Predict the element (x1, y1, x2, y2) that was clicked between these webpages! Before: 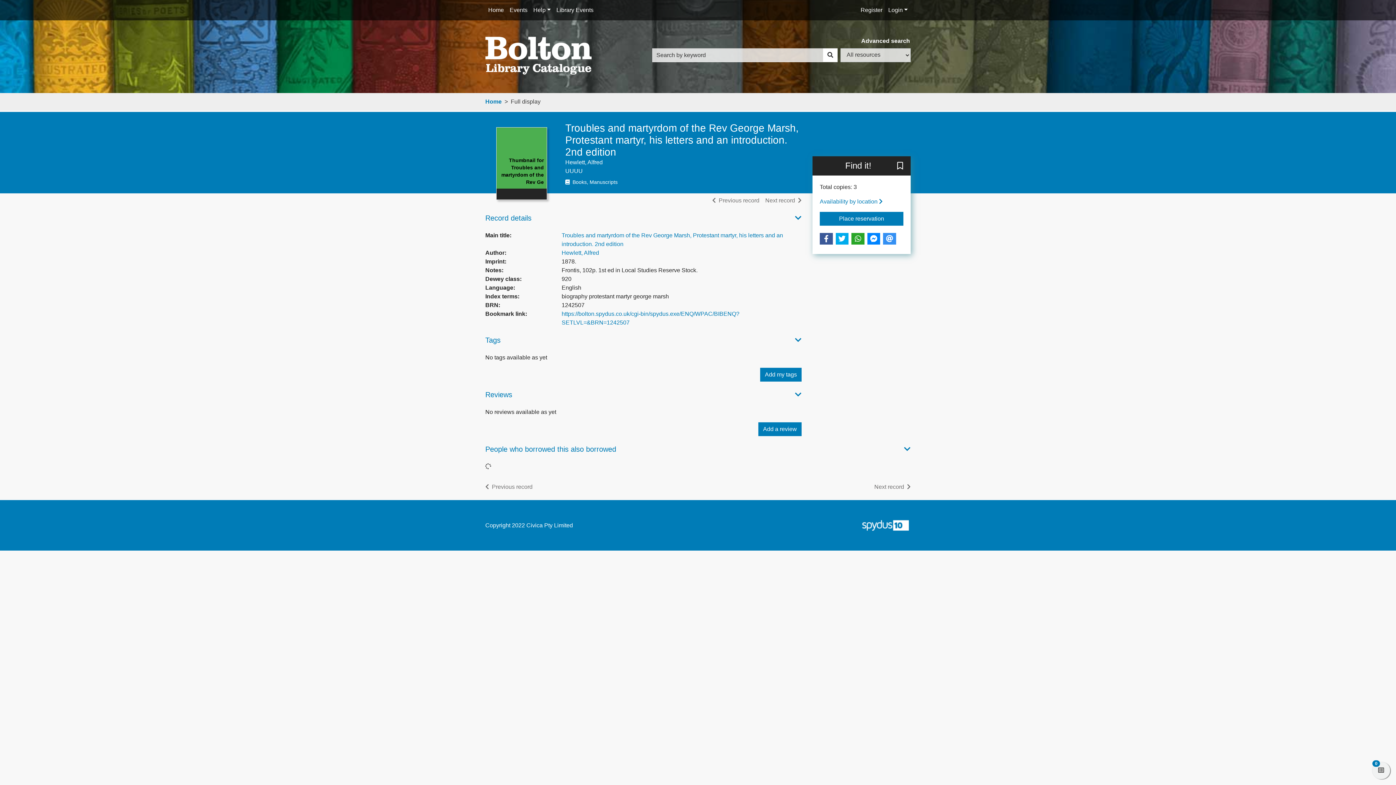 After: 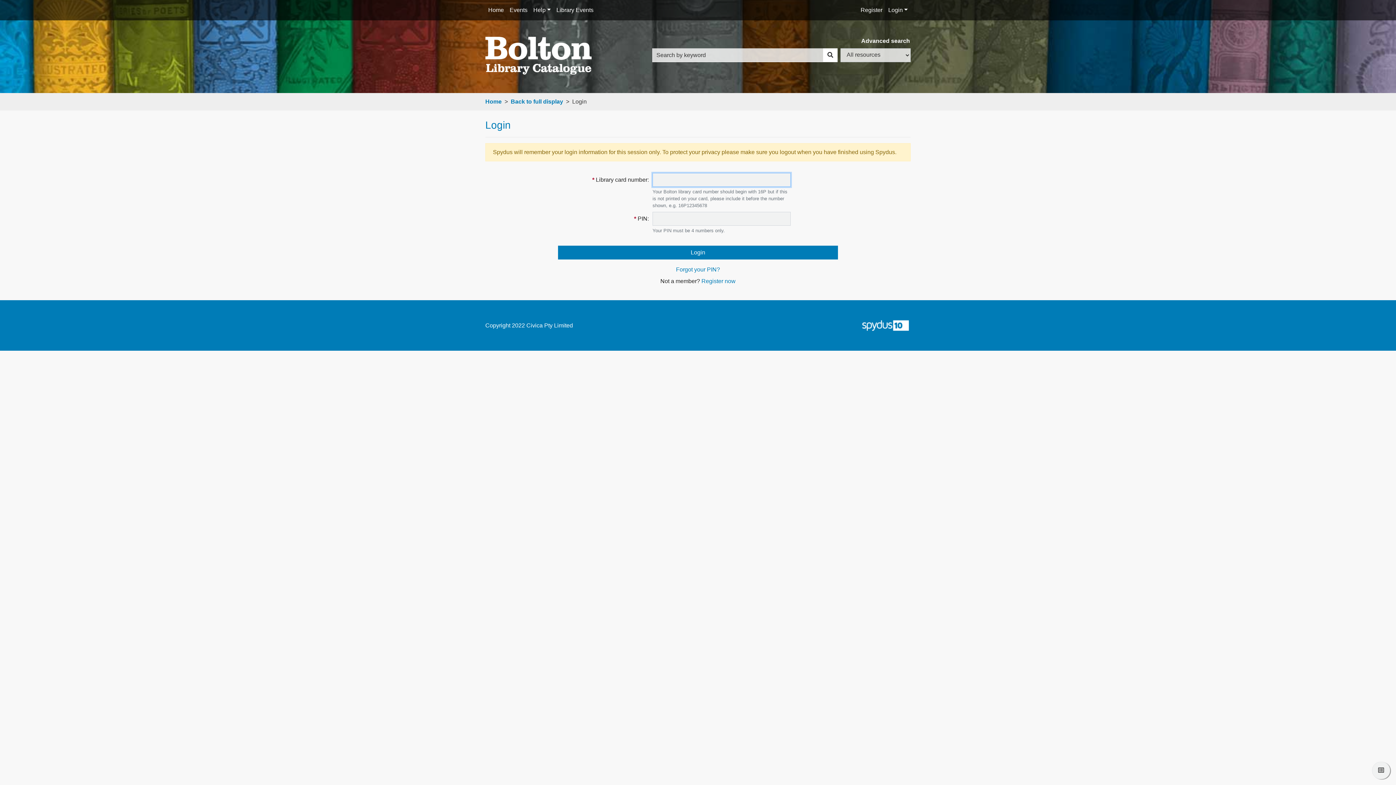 Action: bbox: (758, 422, 801, 436) label: Add a review